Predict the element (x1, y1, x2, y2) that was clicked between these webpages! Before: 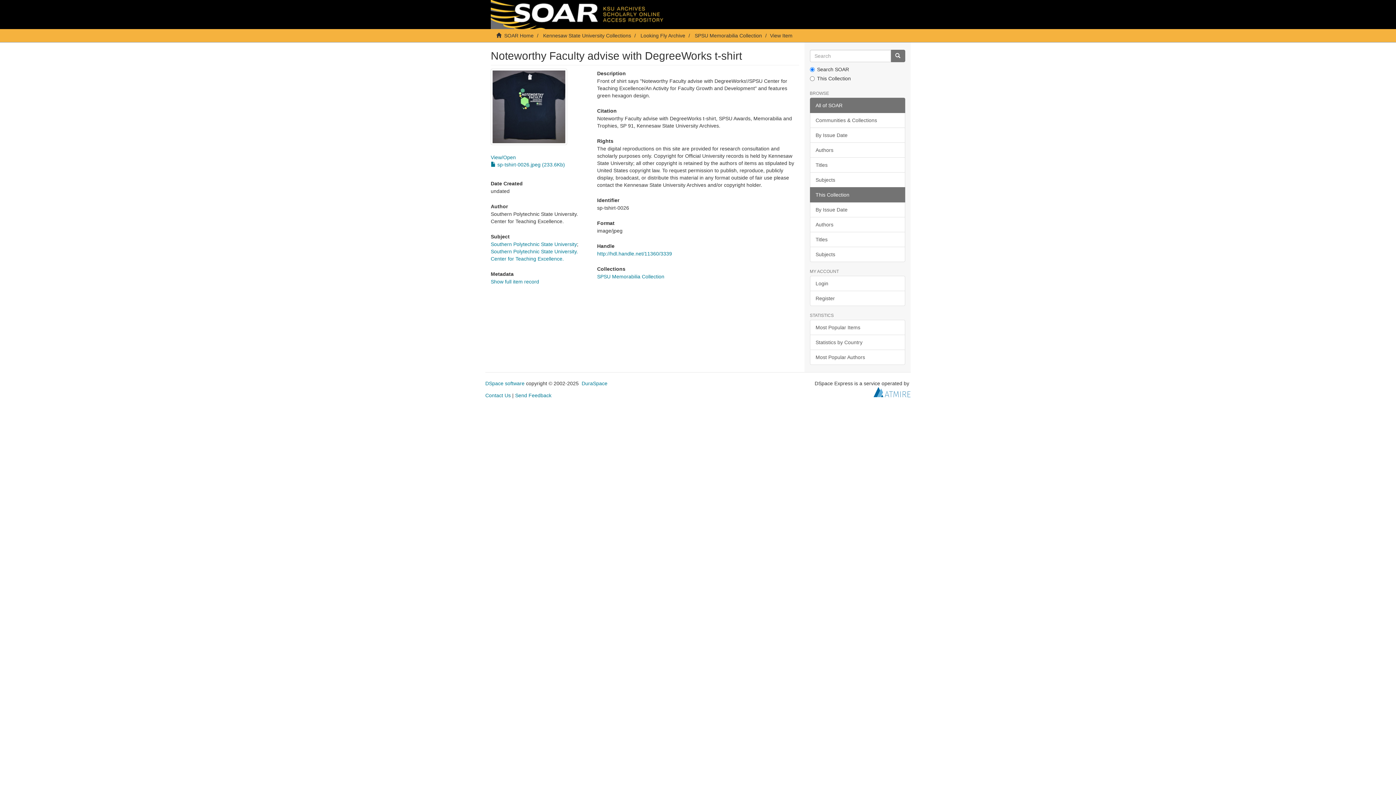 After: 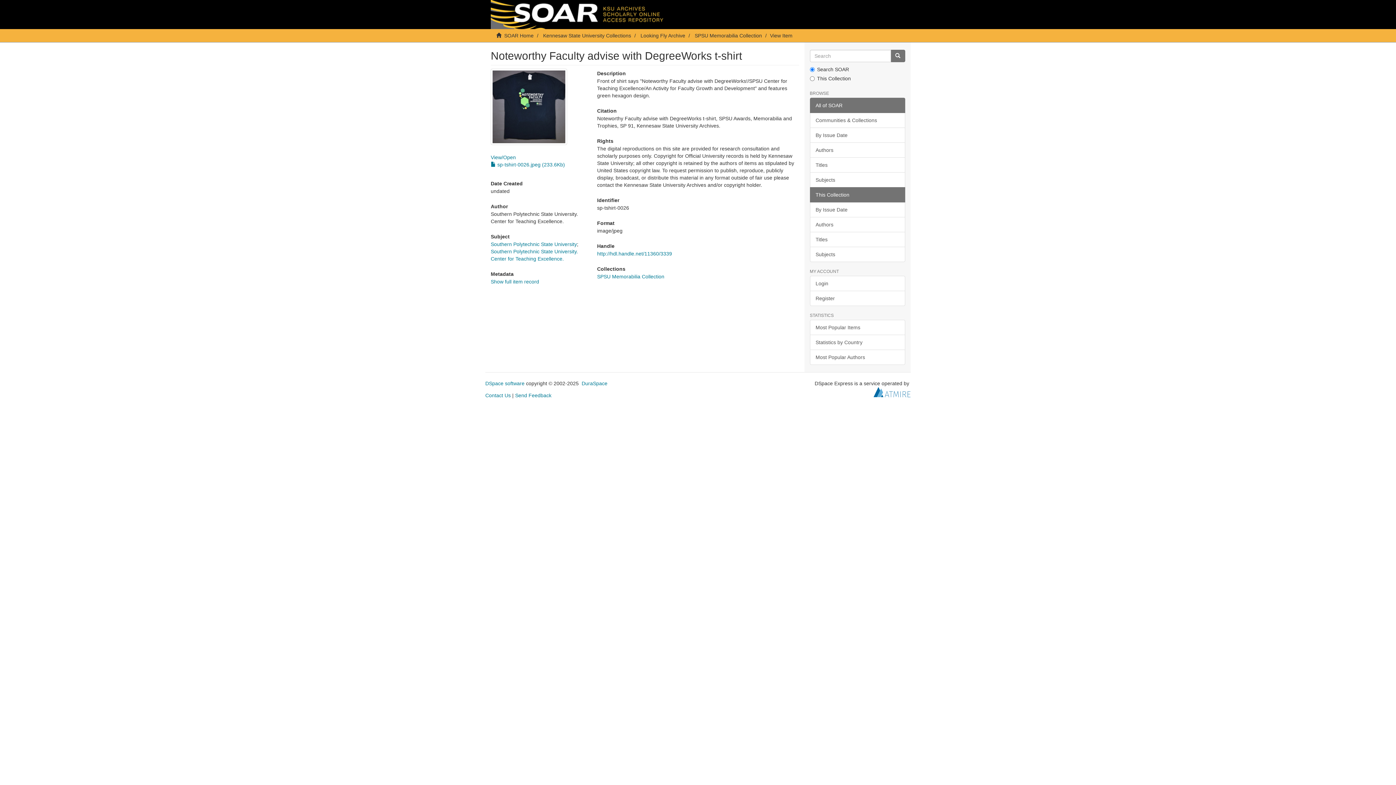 Action: bbox: (810, 187, 905, 202) label: This Collection